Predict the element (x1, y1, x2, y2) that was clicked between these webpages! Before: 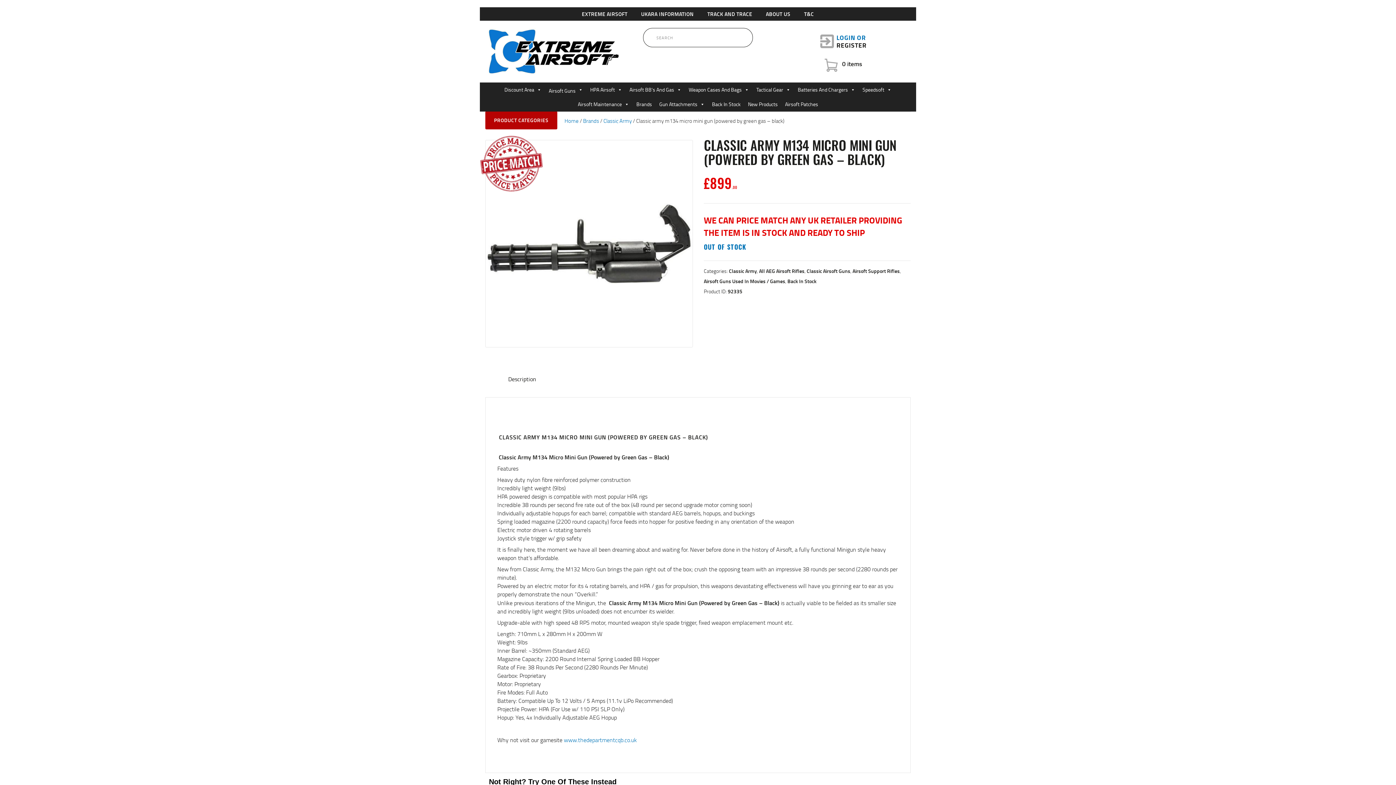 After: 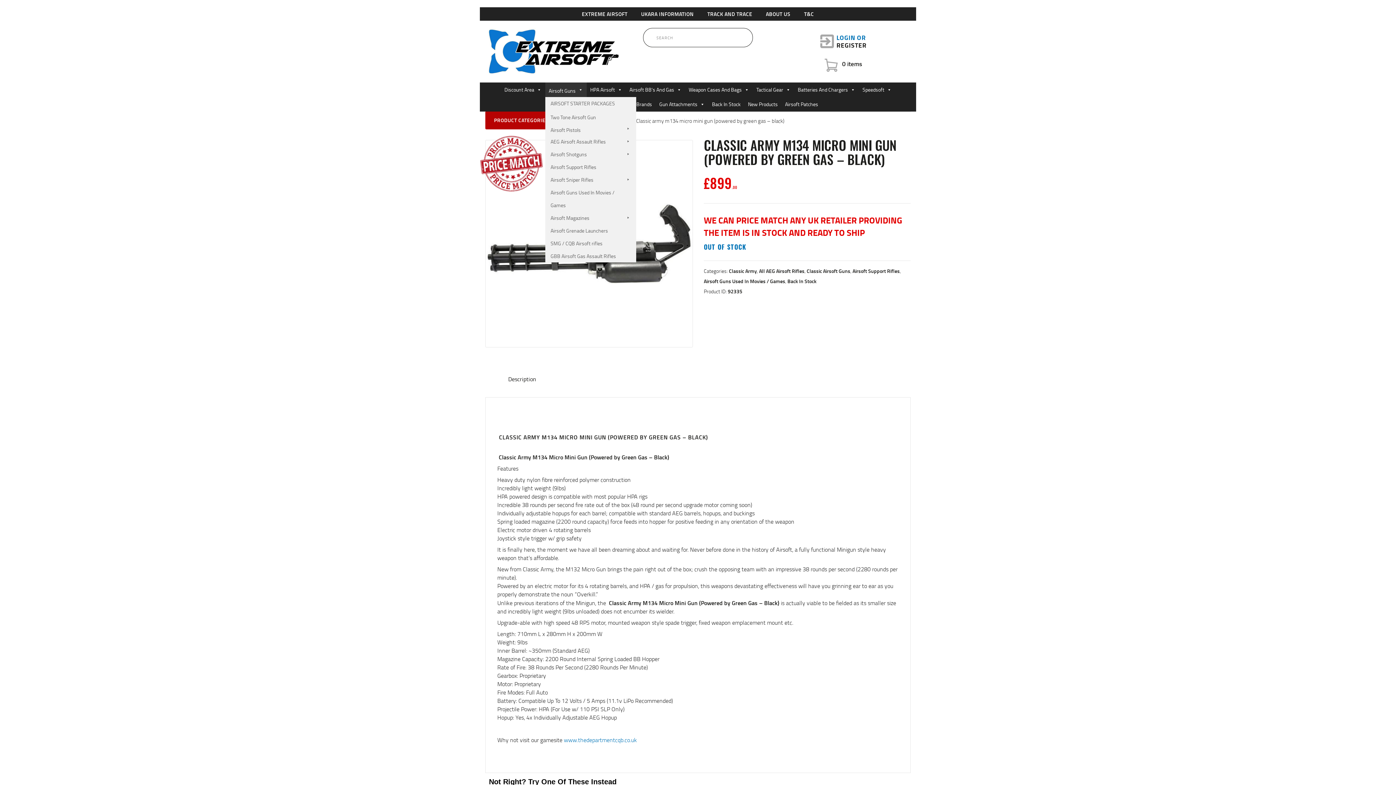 Action: label: Airsoft Guns bbox: (545, 82, 586, 96)